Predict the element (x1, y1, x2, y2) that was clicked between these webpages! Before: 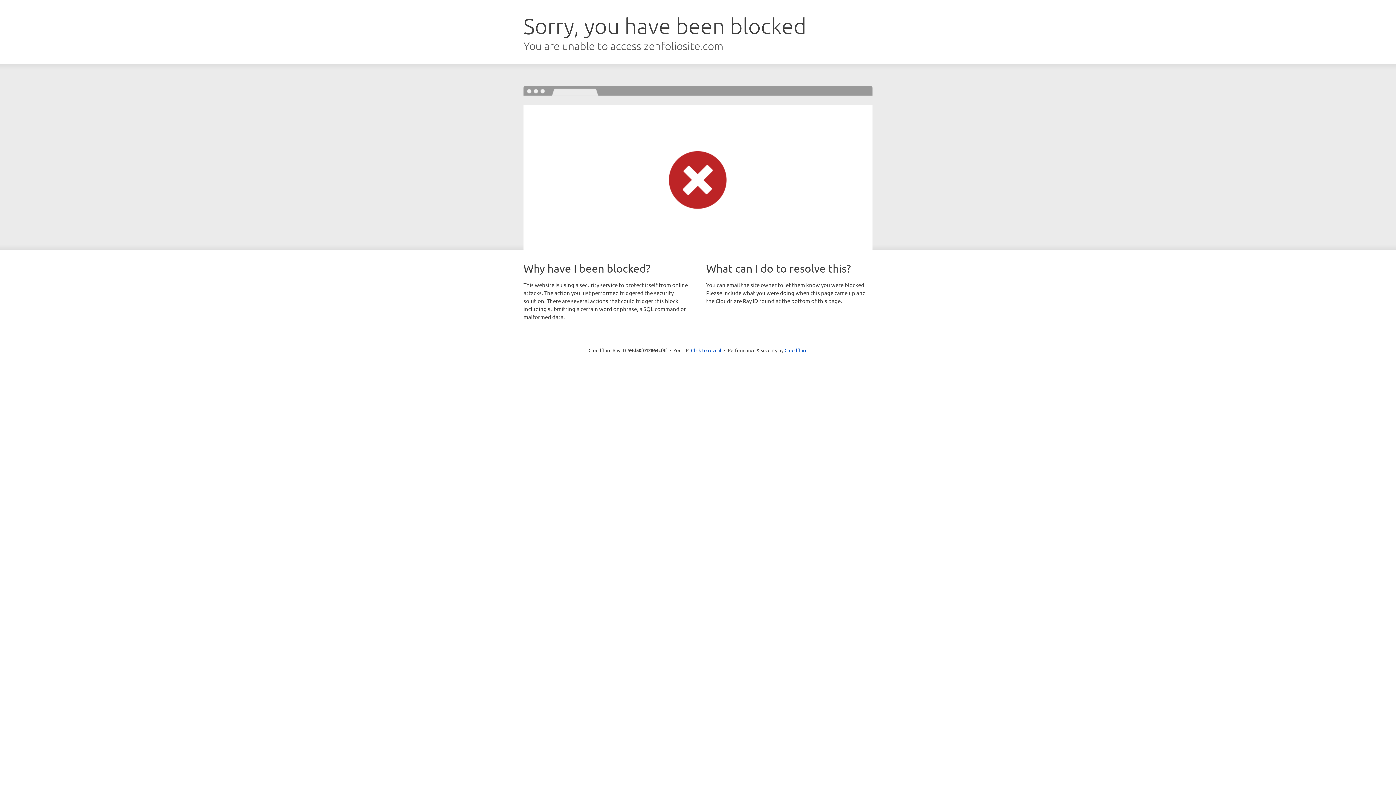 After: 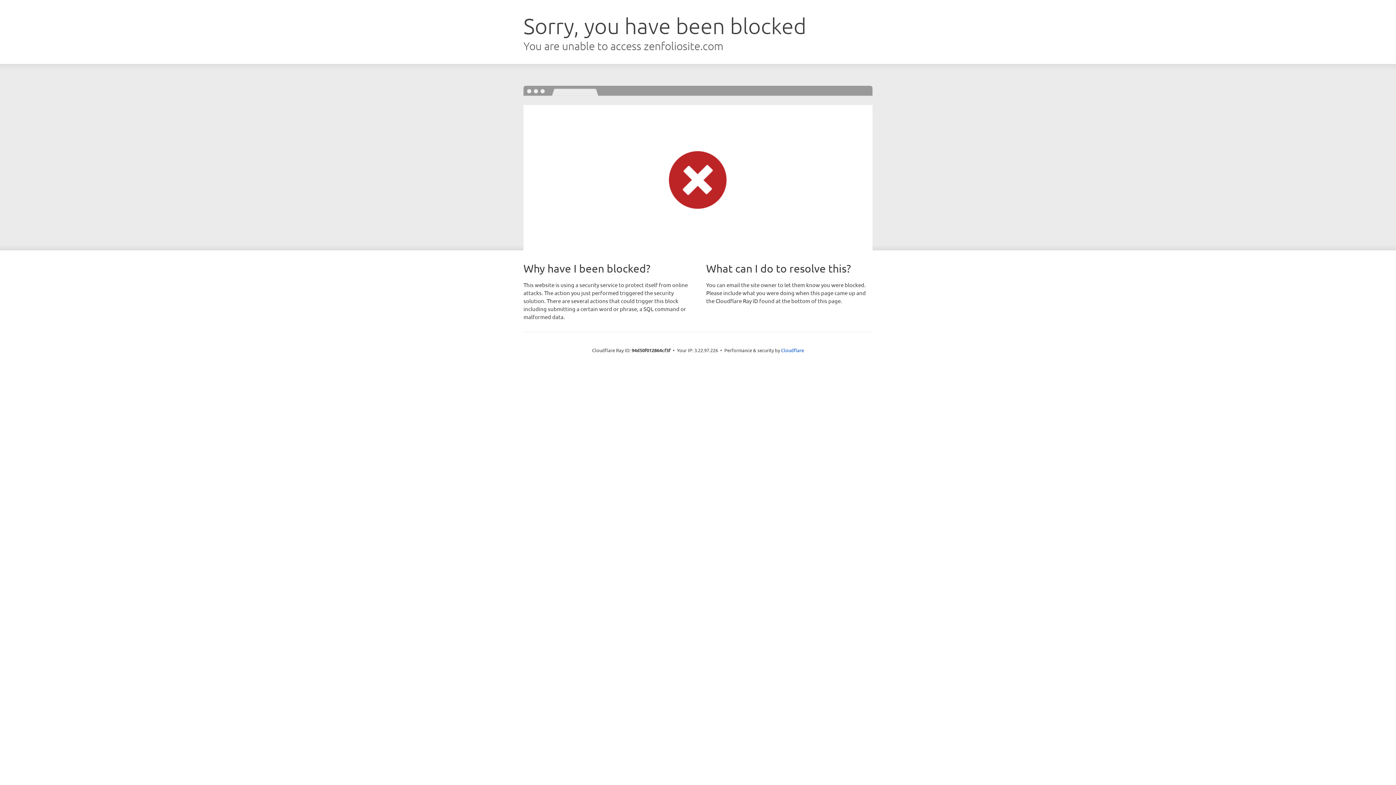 Action: label: Click to reveal bbox: (691, 346, 721, 353)